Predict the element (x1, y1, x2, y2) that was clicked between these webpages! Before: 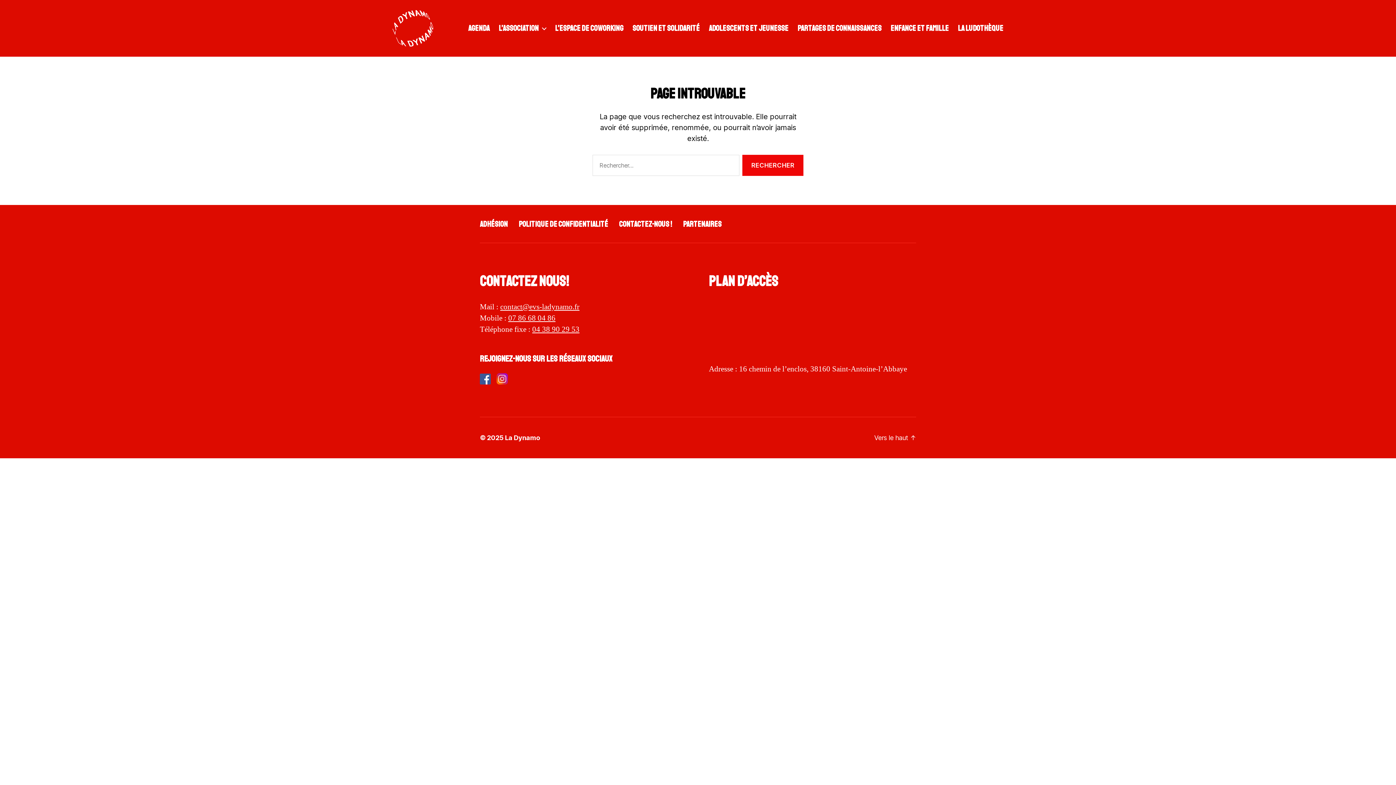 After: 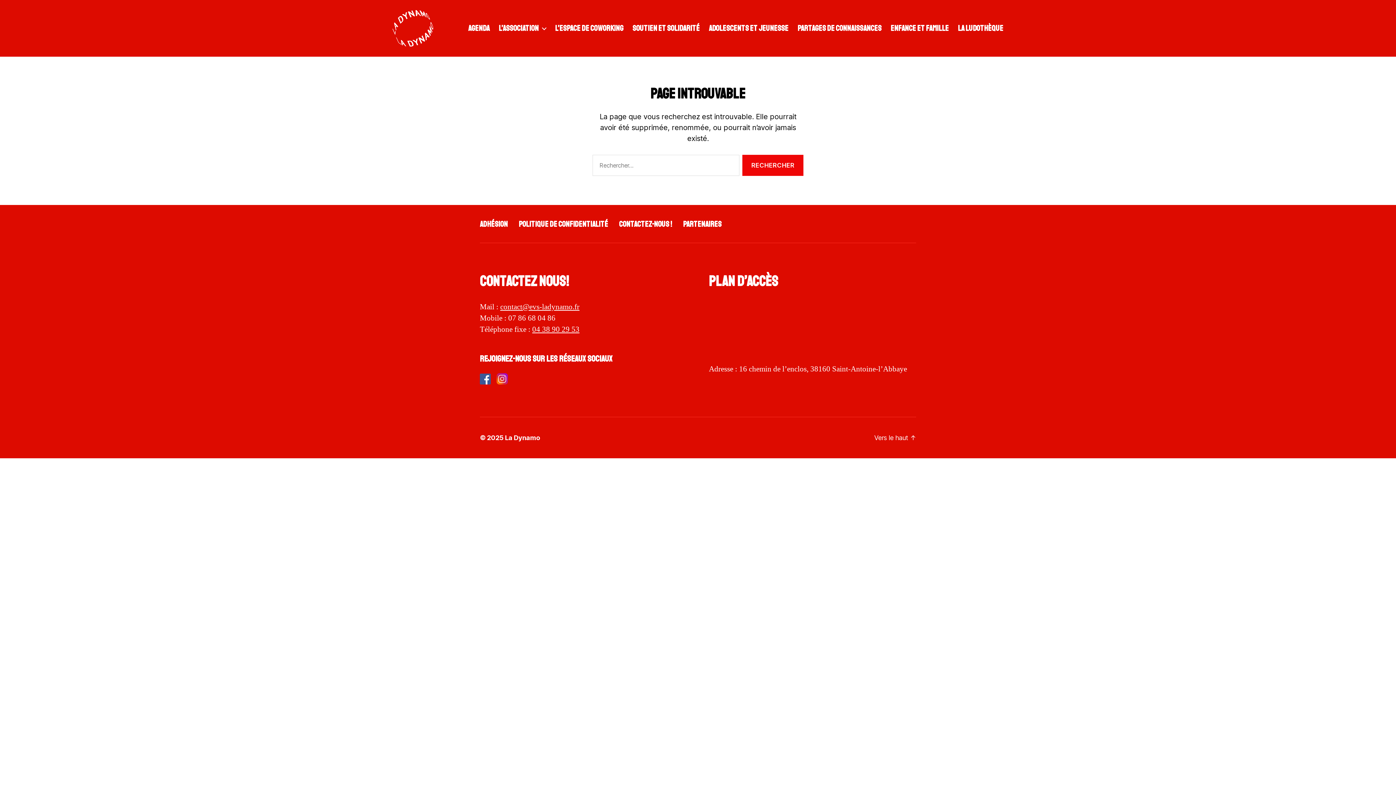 Action: bbox: (508, 313, 555, 323) label: 07 86 68 04 86